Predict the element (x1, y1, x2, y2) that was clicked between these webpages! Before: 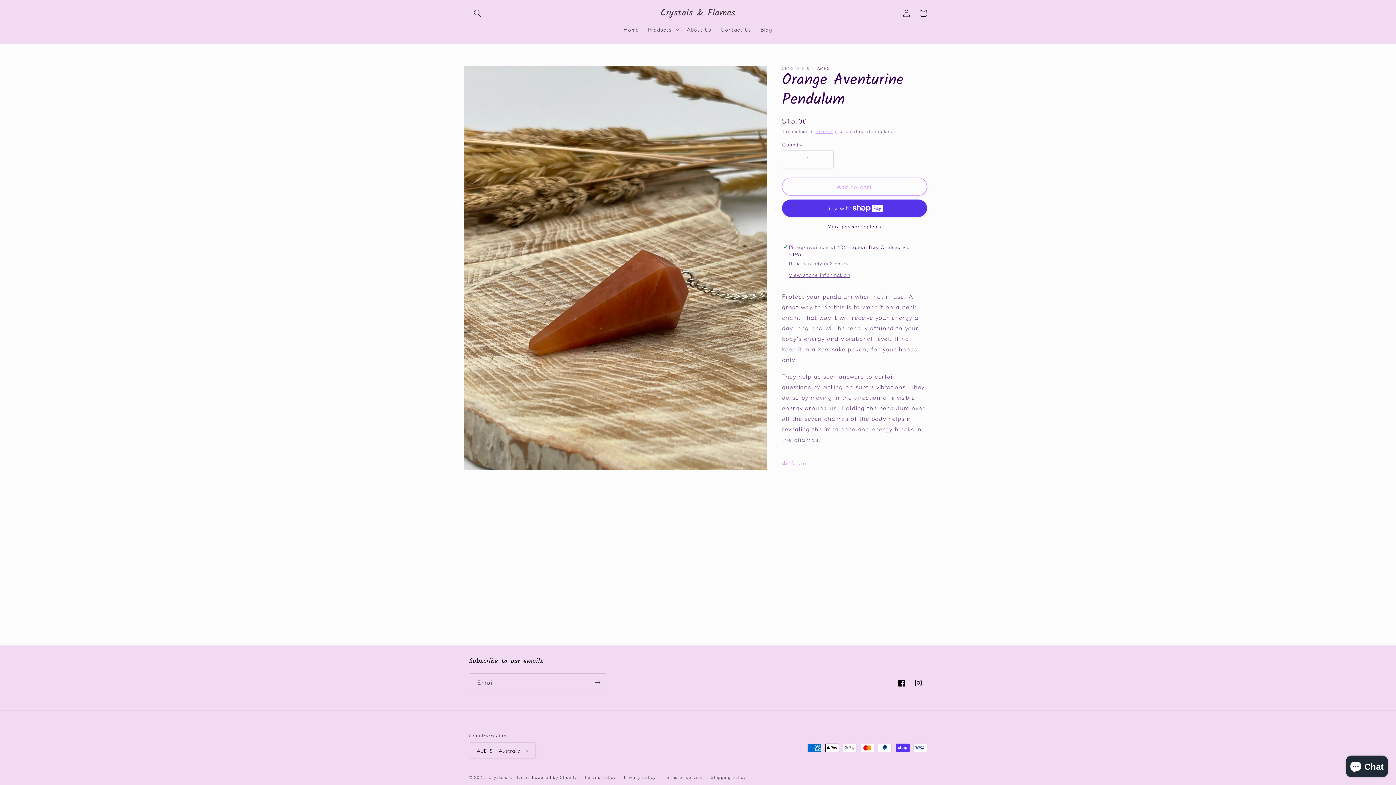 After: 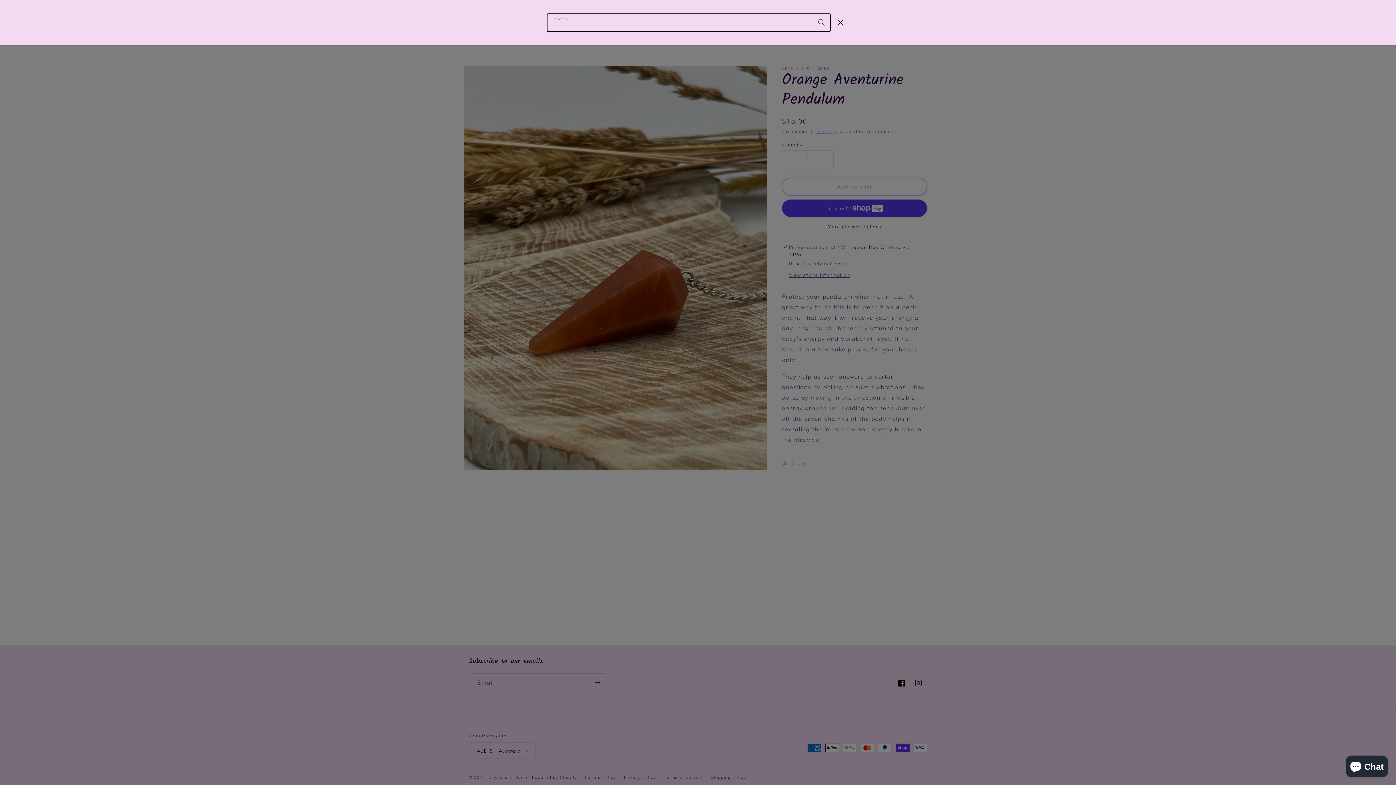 Action: bbox: (469, 4, 485, 21) label: Search